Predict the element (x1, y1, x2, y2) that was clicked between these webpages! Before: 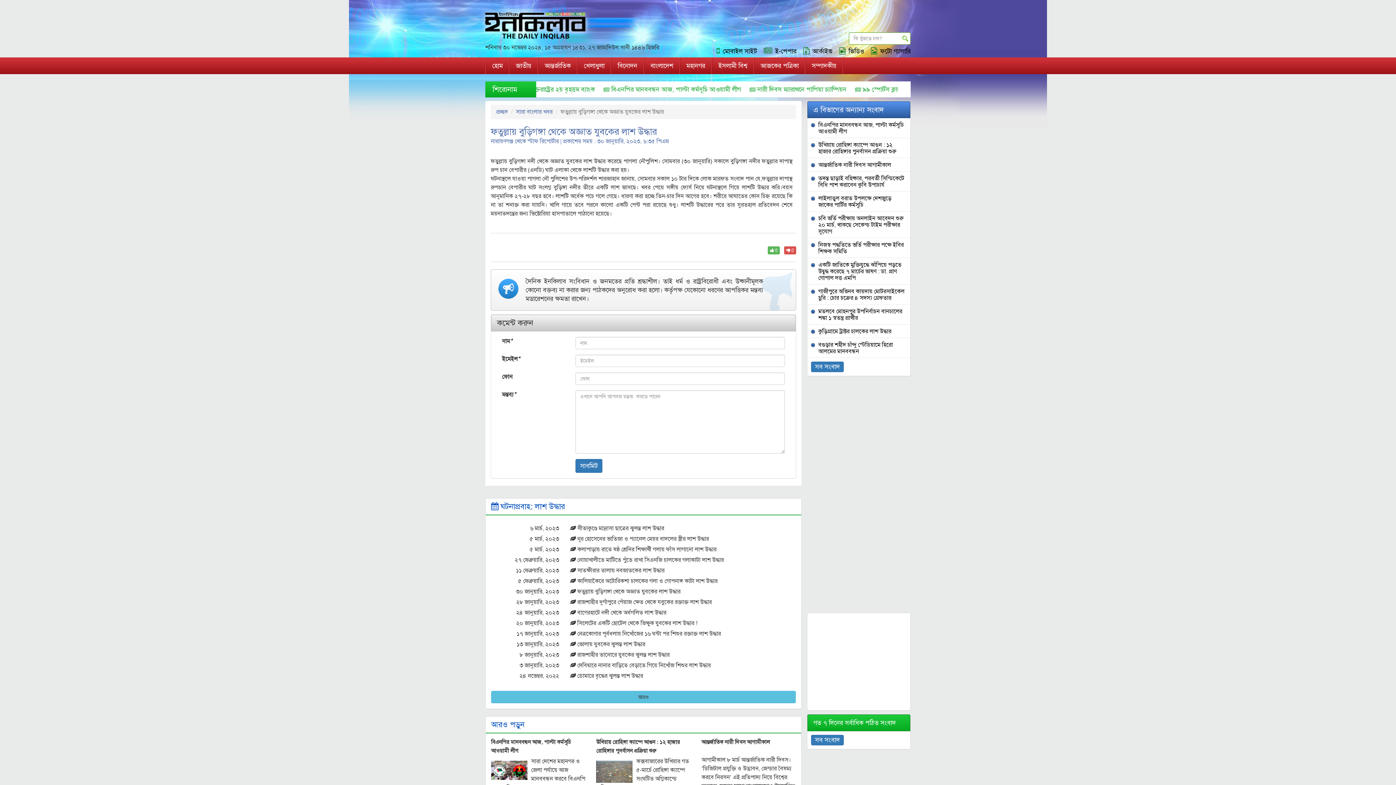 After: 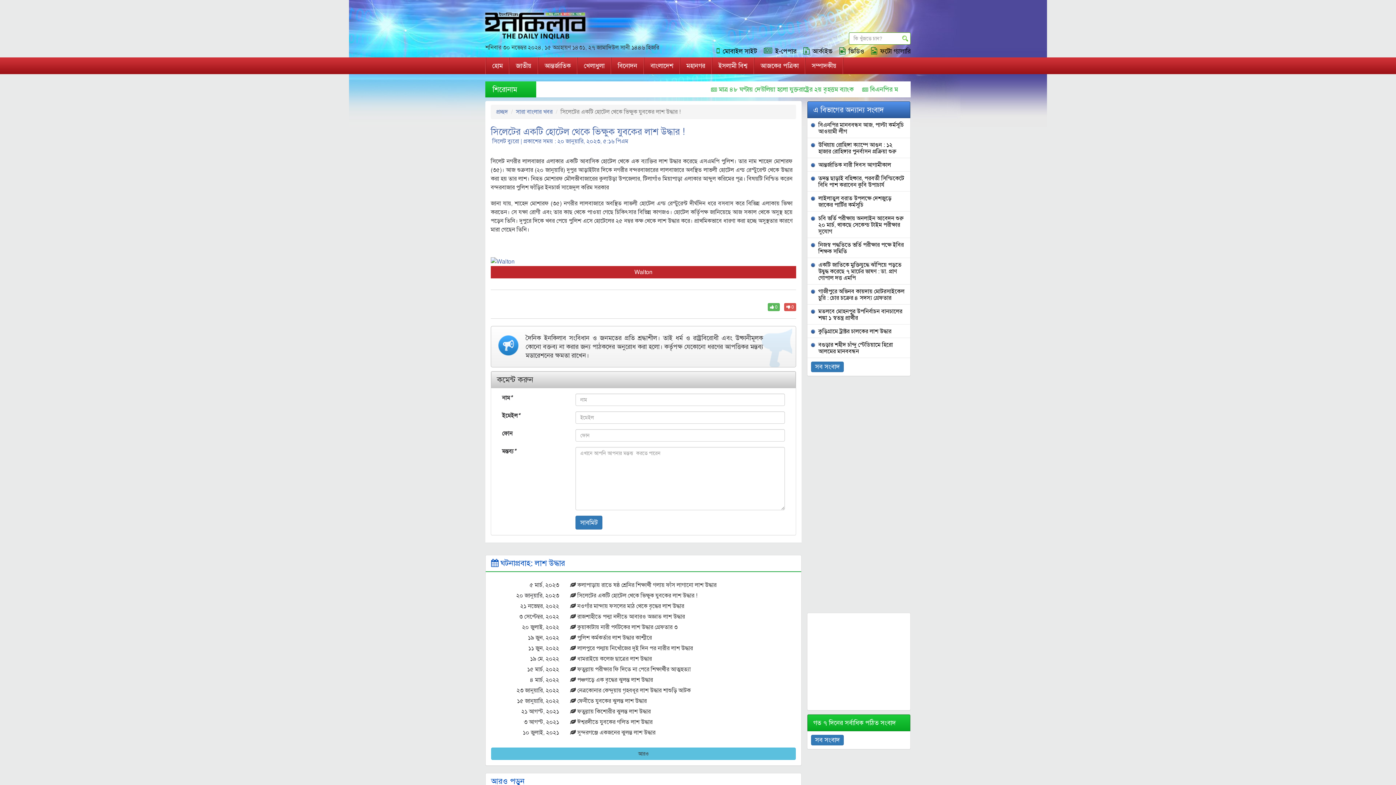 Action: label:  সিলেটের একটি হোটেল থেকে ভিক্ষুক যুবকের লাশ উদ্ধার ! bbox: (570, 610, 796, 619)